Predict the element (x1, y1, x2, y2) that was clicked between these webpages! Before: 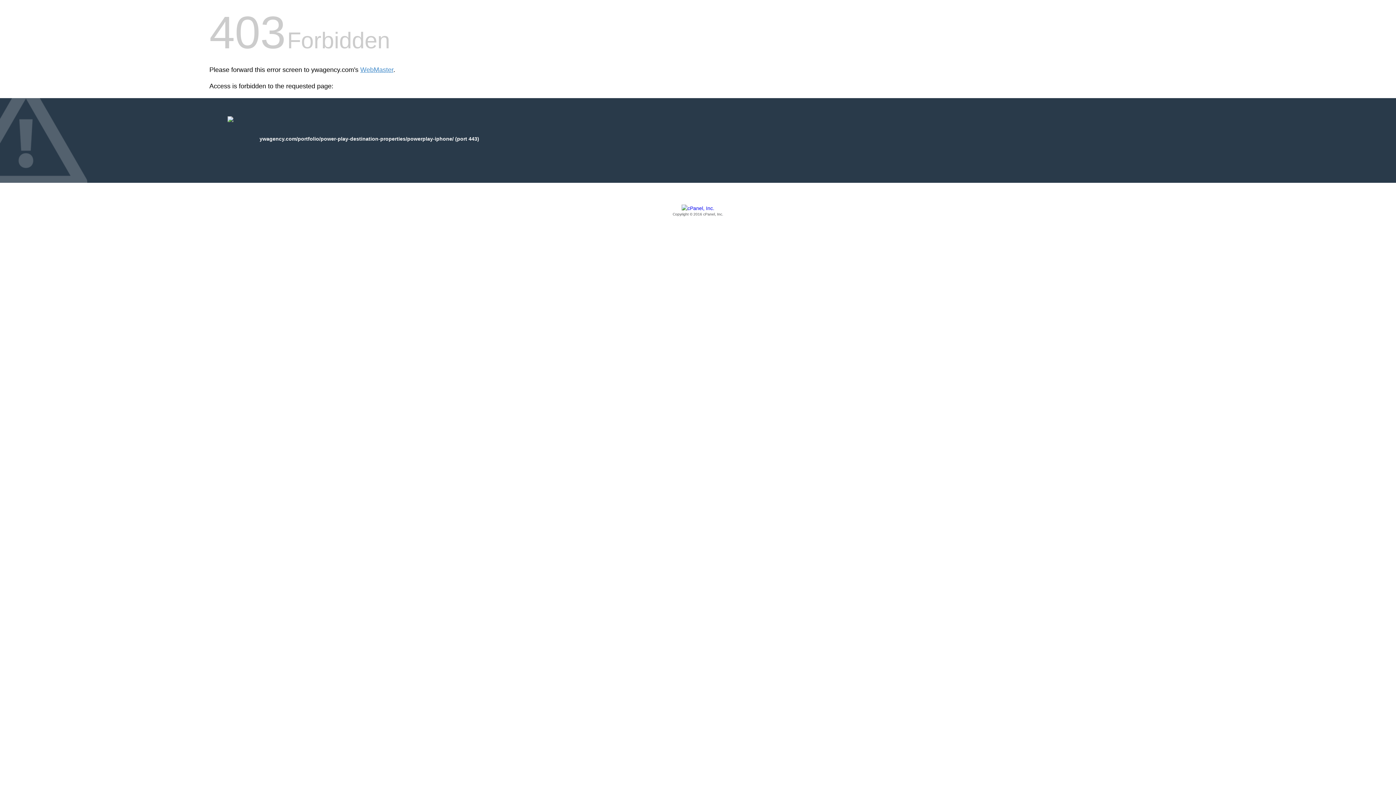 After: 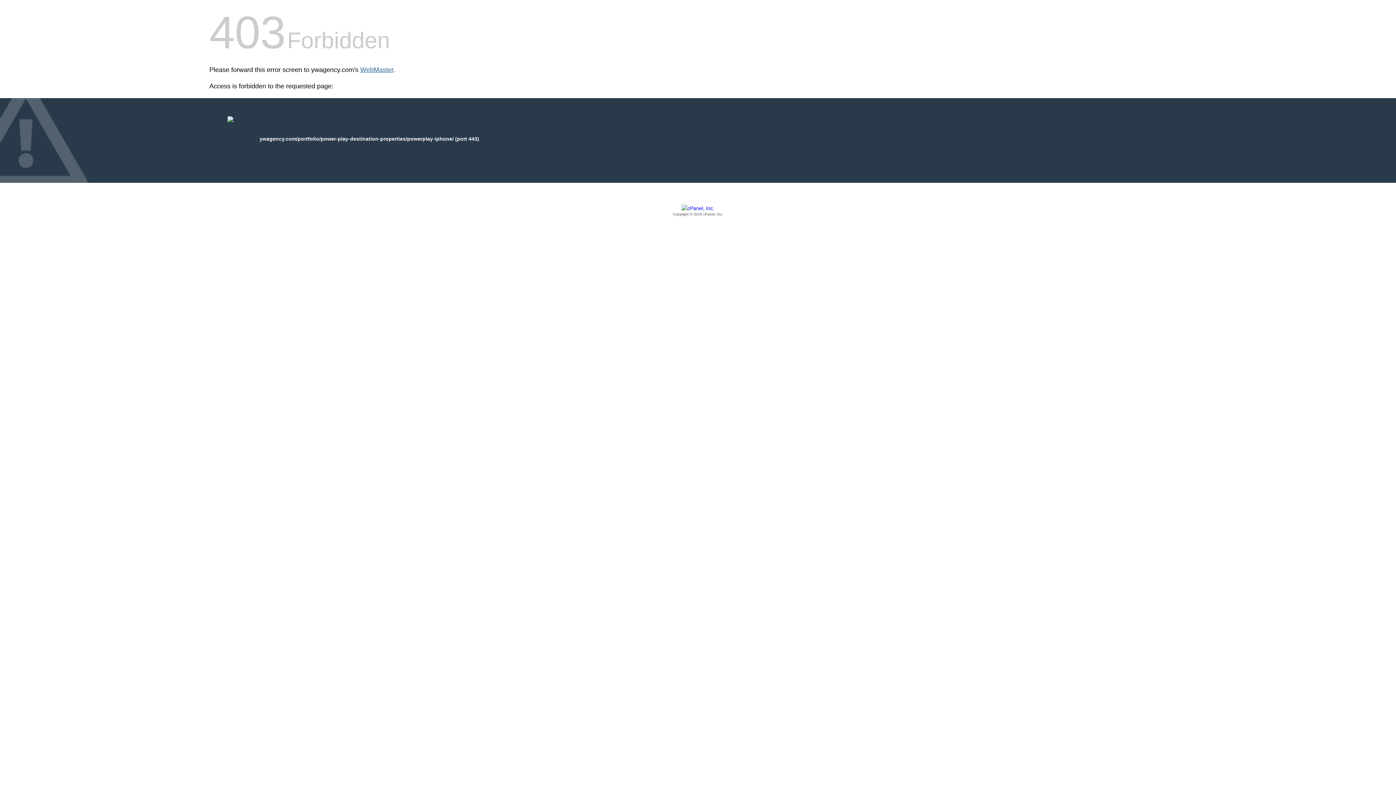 Action: label: WebMaster bbox: (360, 66, 393, 73)